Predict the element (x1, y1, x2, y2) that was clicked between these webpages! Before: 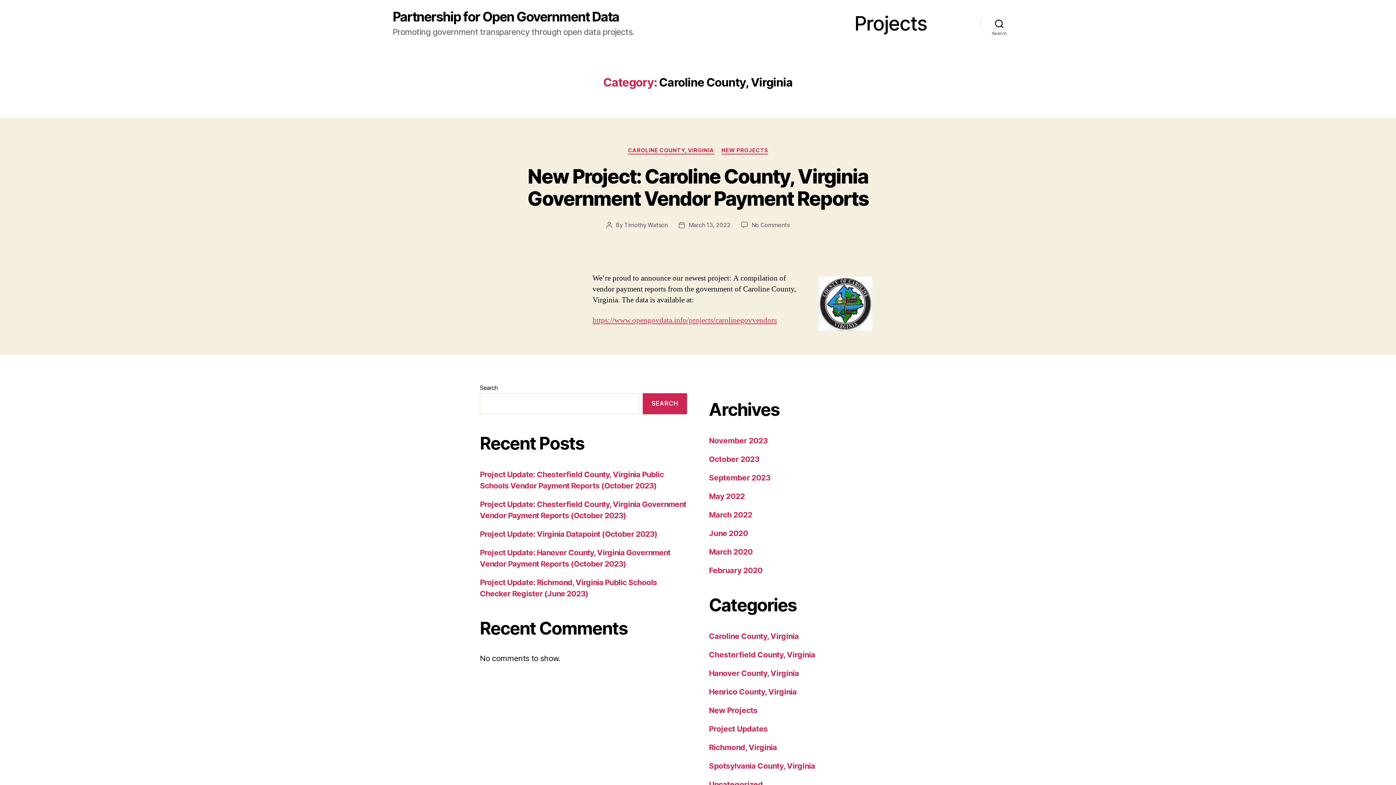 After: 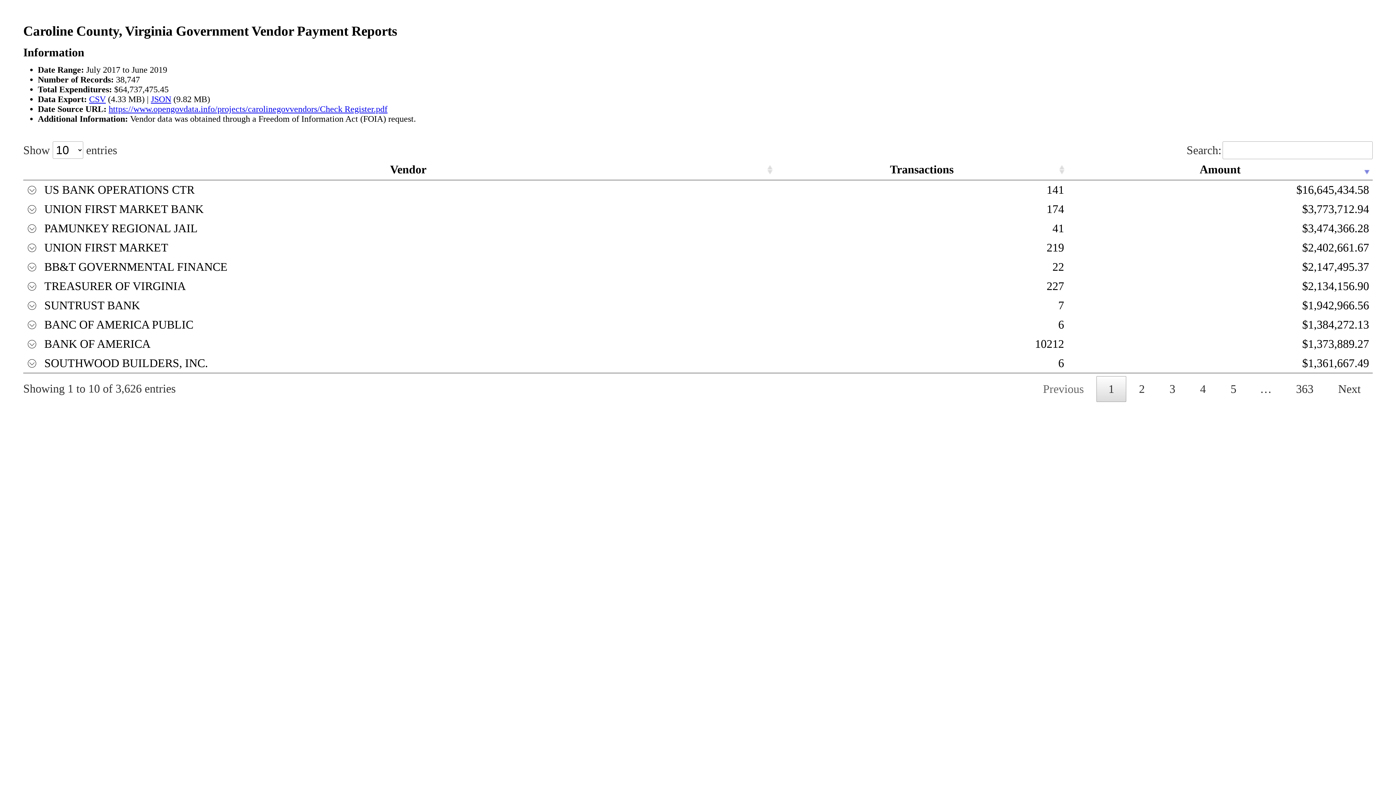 Action: label: https://www.opengovdata.info/projects/carolinegovvendors bbox: (592, 315, 777, 325)